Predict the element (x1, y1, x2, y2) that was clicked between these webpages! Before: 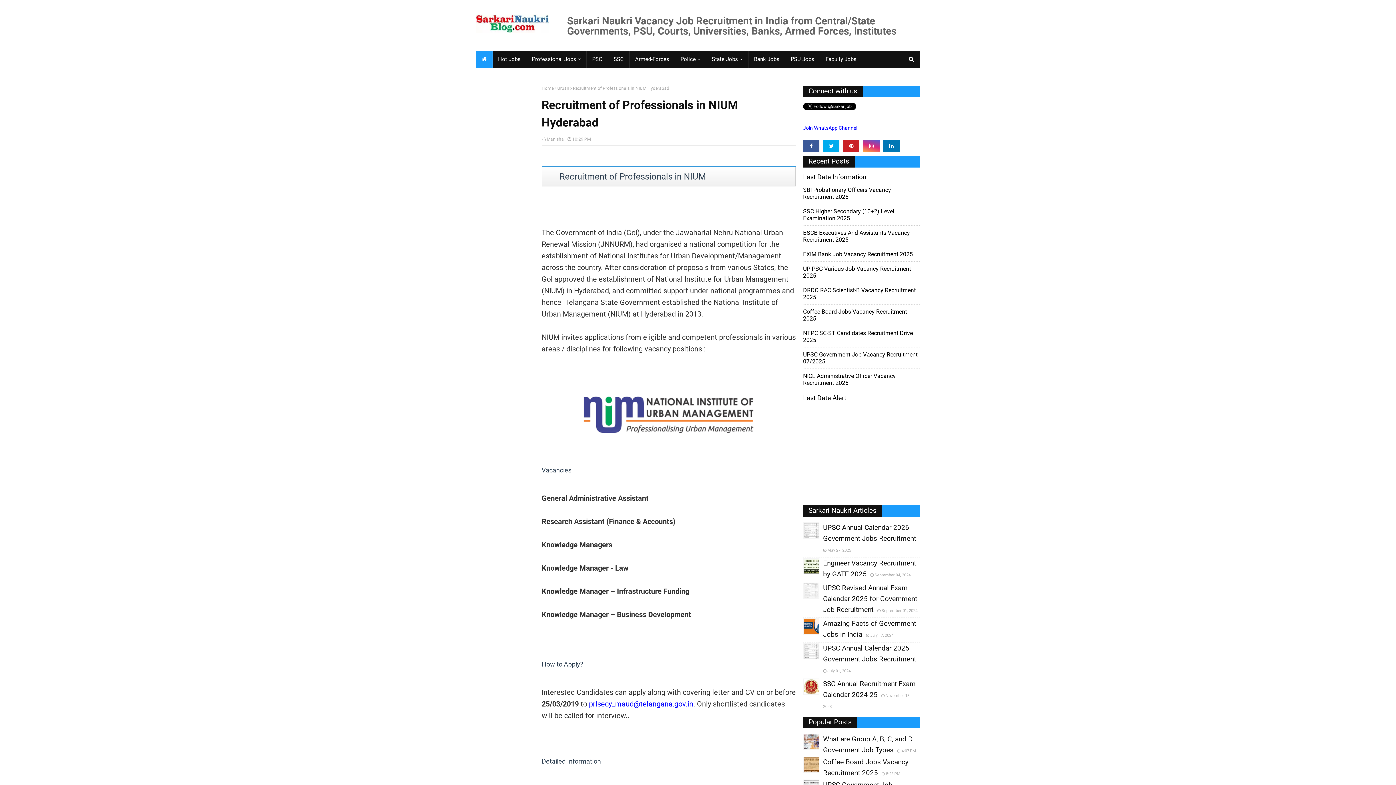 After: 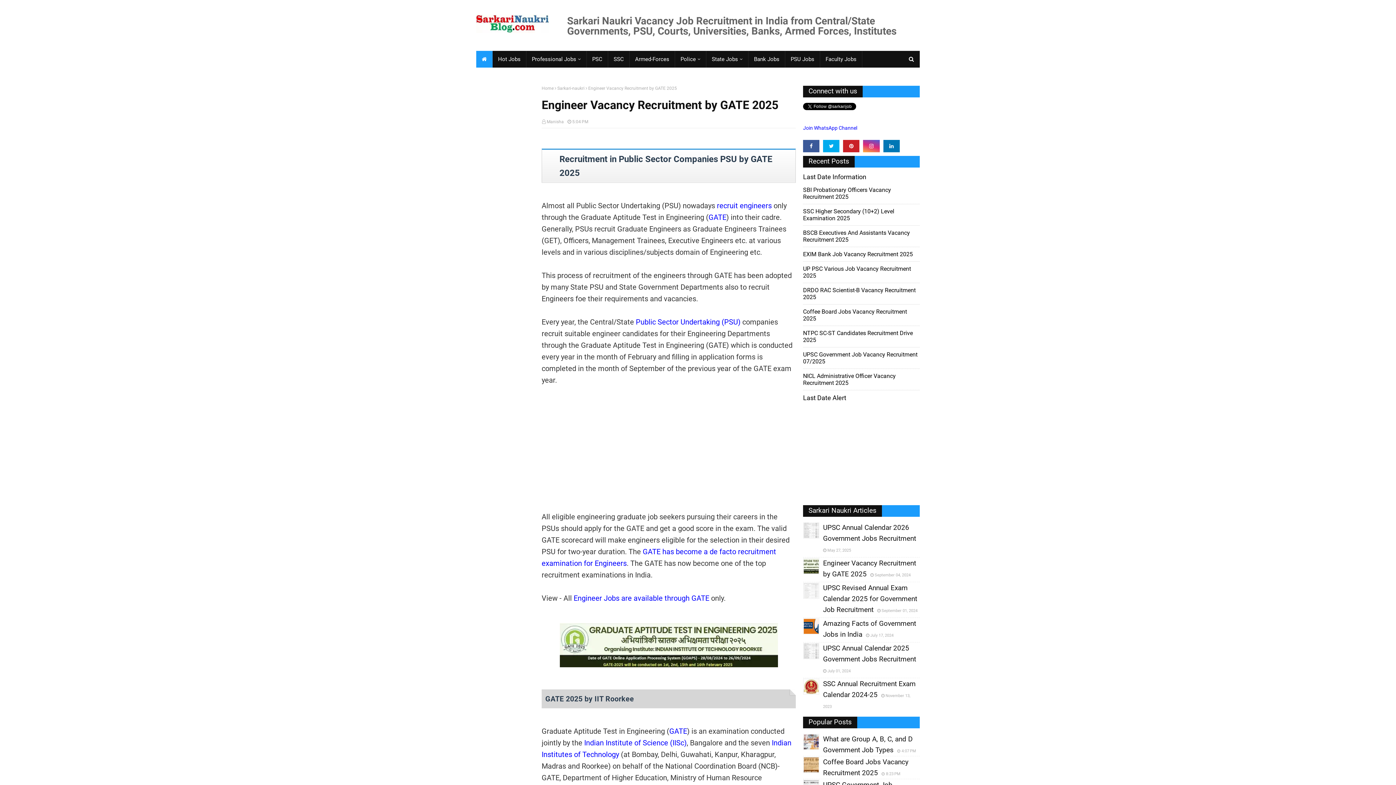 Action: bbox: (823, 558, 920, 580) label: Engineer Vacancy Recruitment by GATE 2025September 04, 2024